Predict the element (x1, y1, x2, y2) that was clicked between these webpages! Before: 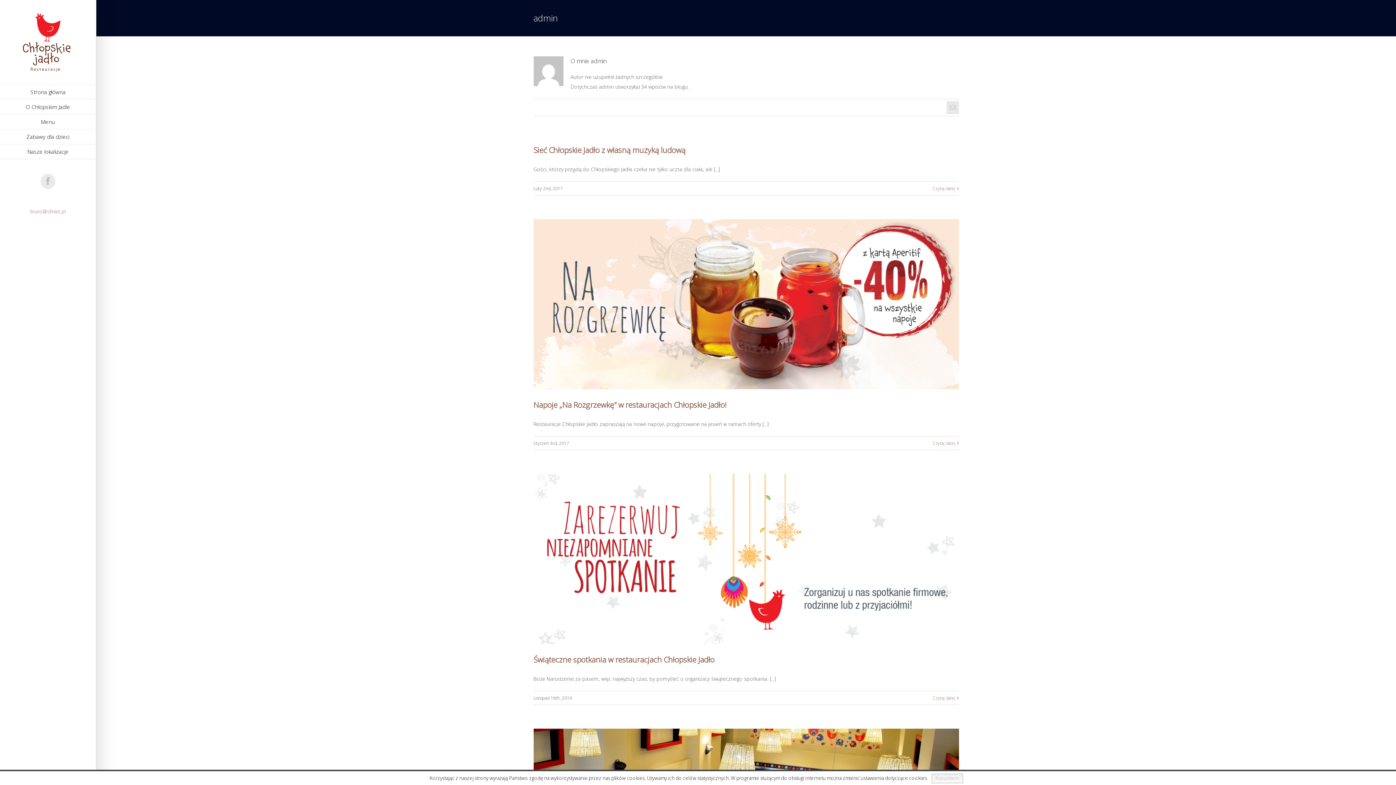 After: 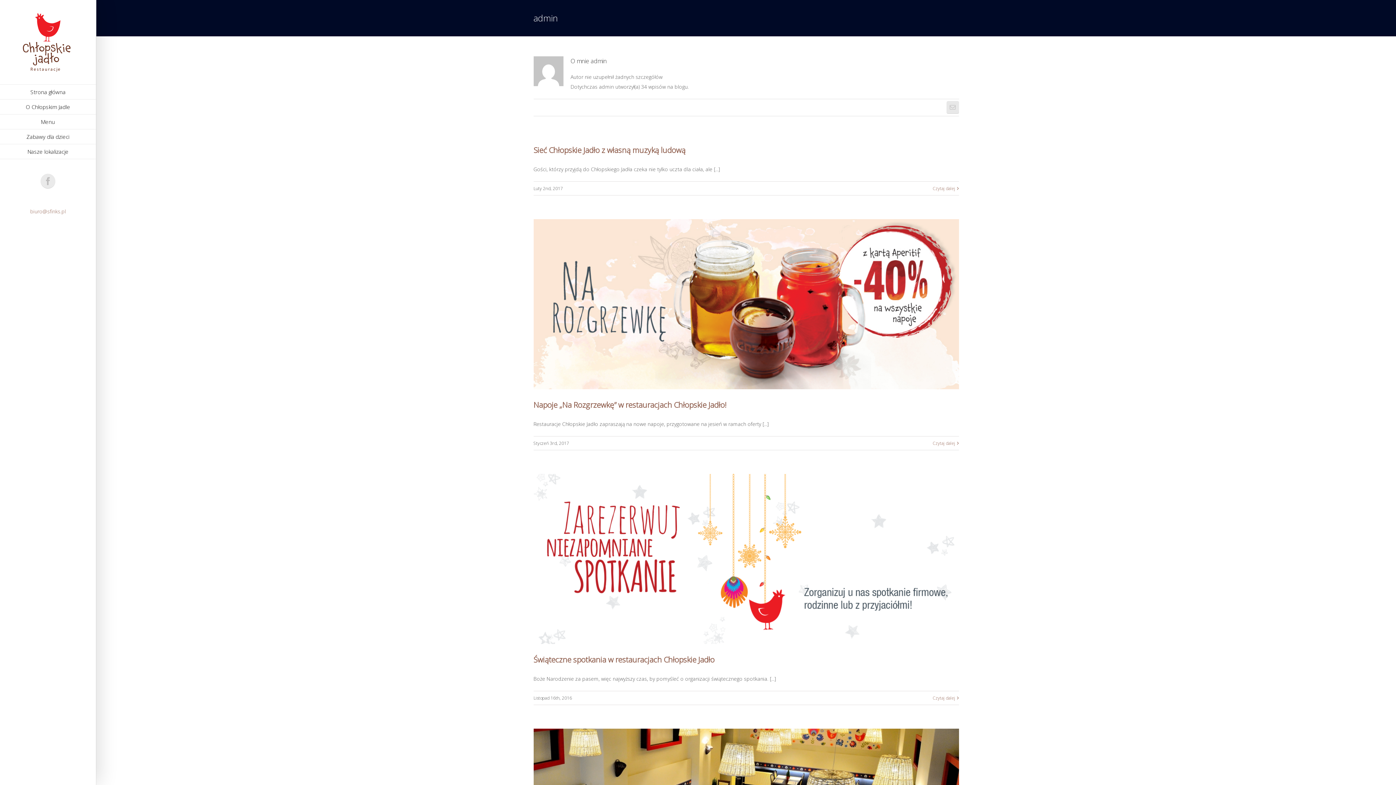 Action: bbox: (931, 774, 963, 783) label: Rozumiem